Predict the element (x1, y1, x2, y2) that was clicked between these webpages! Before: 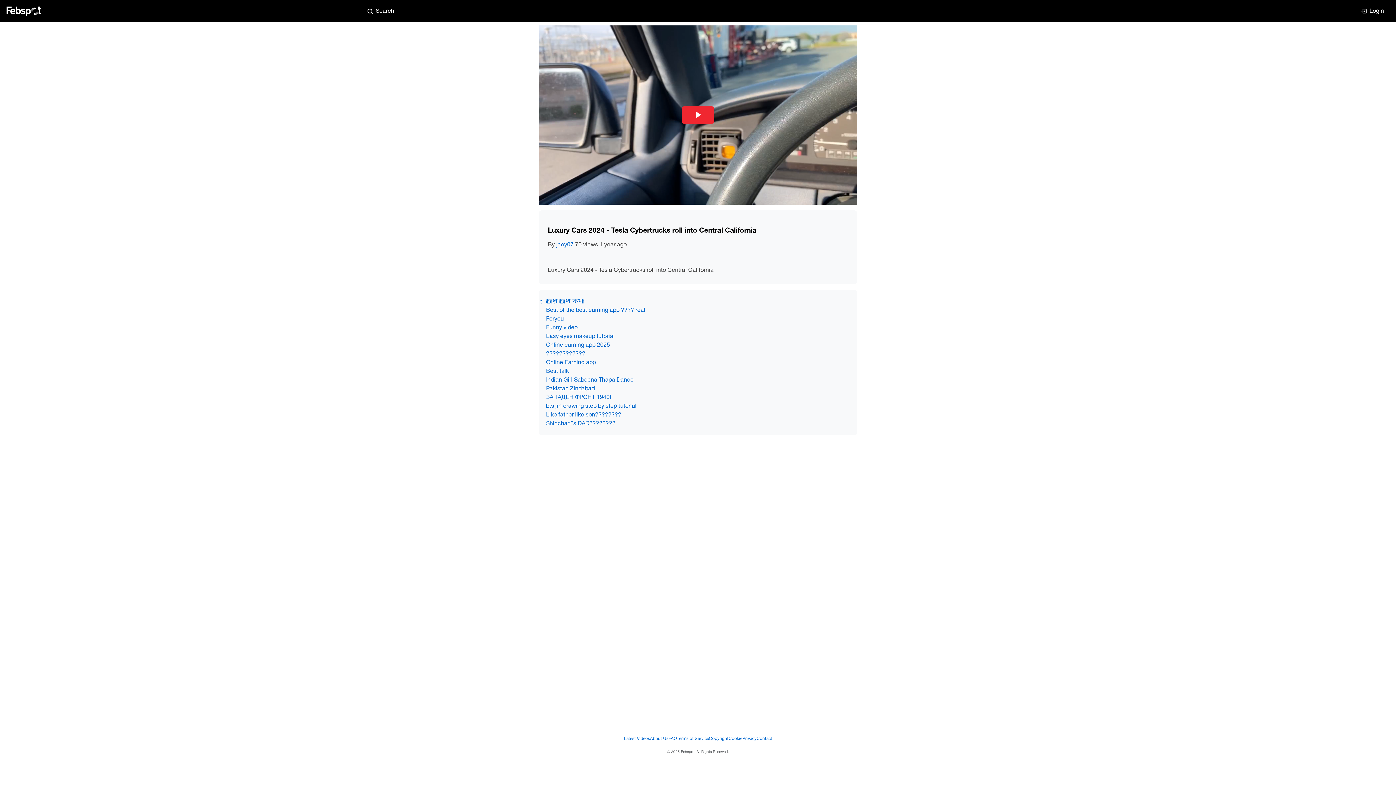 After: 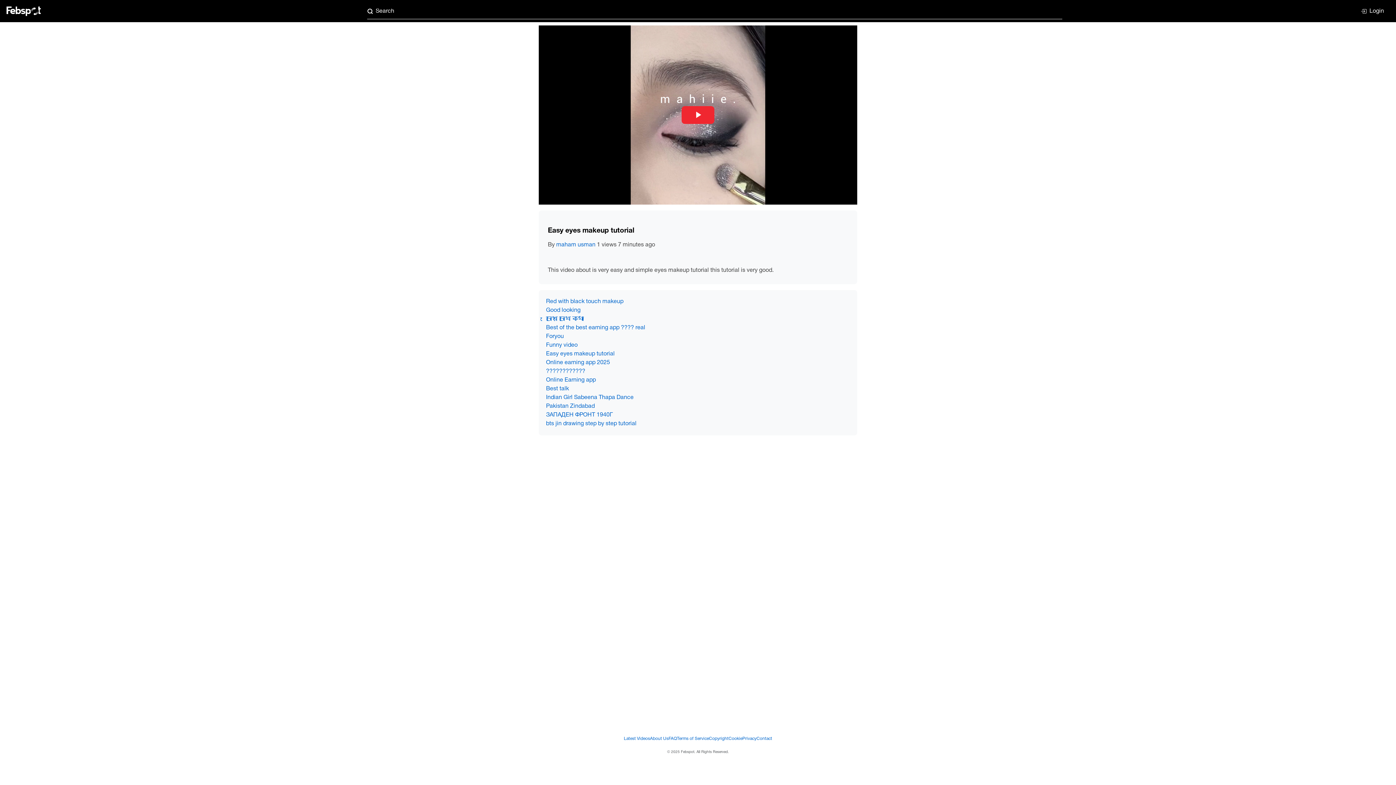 Action: label: Easy eyes makeup tutorial bbox: (546, 334, 614, 339)